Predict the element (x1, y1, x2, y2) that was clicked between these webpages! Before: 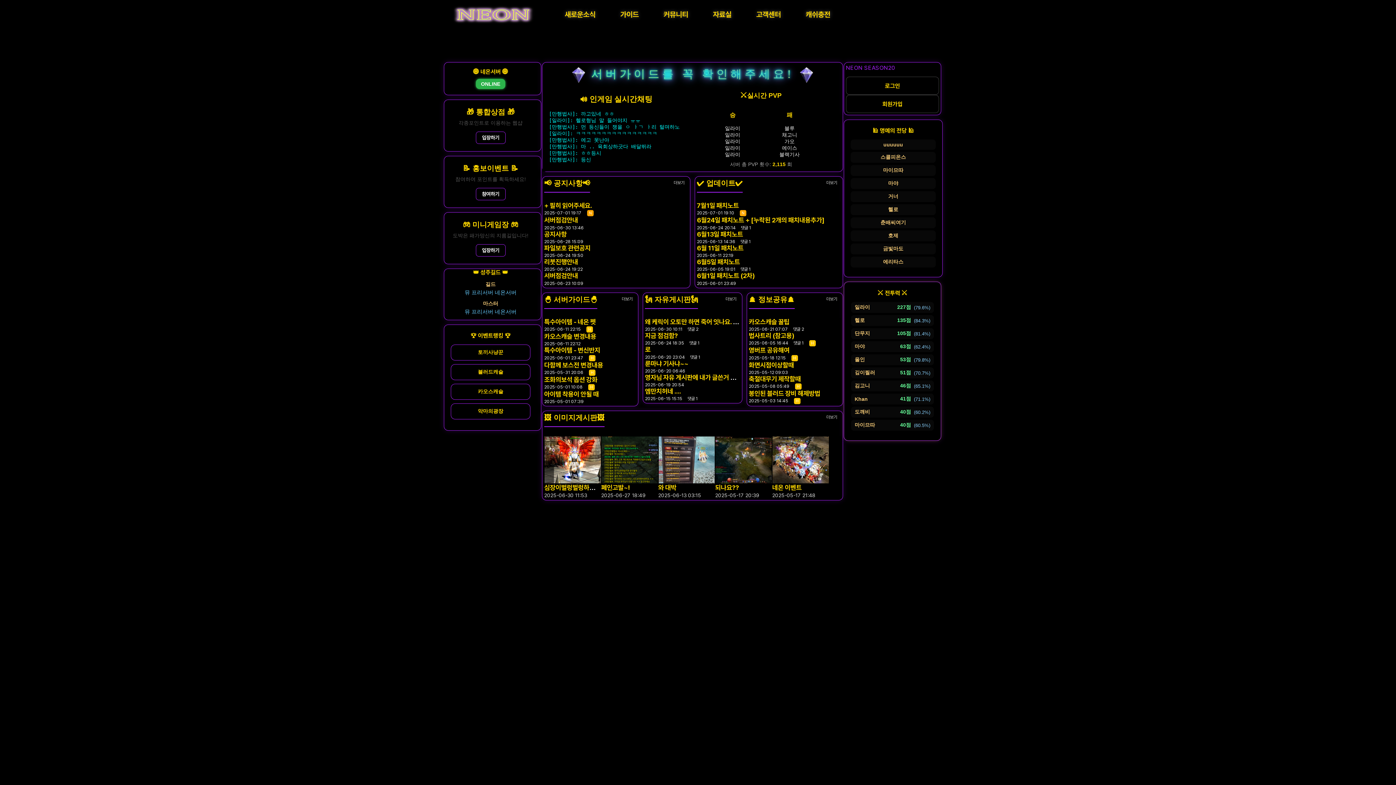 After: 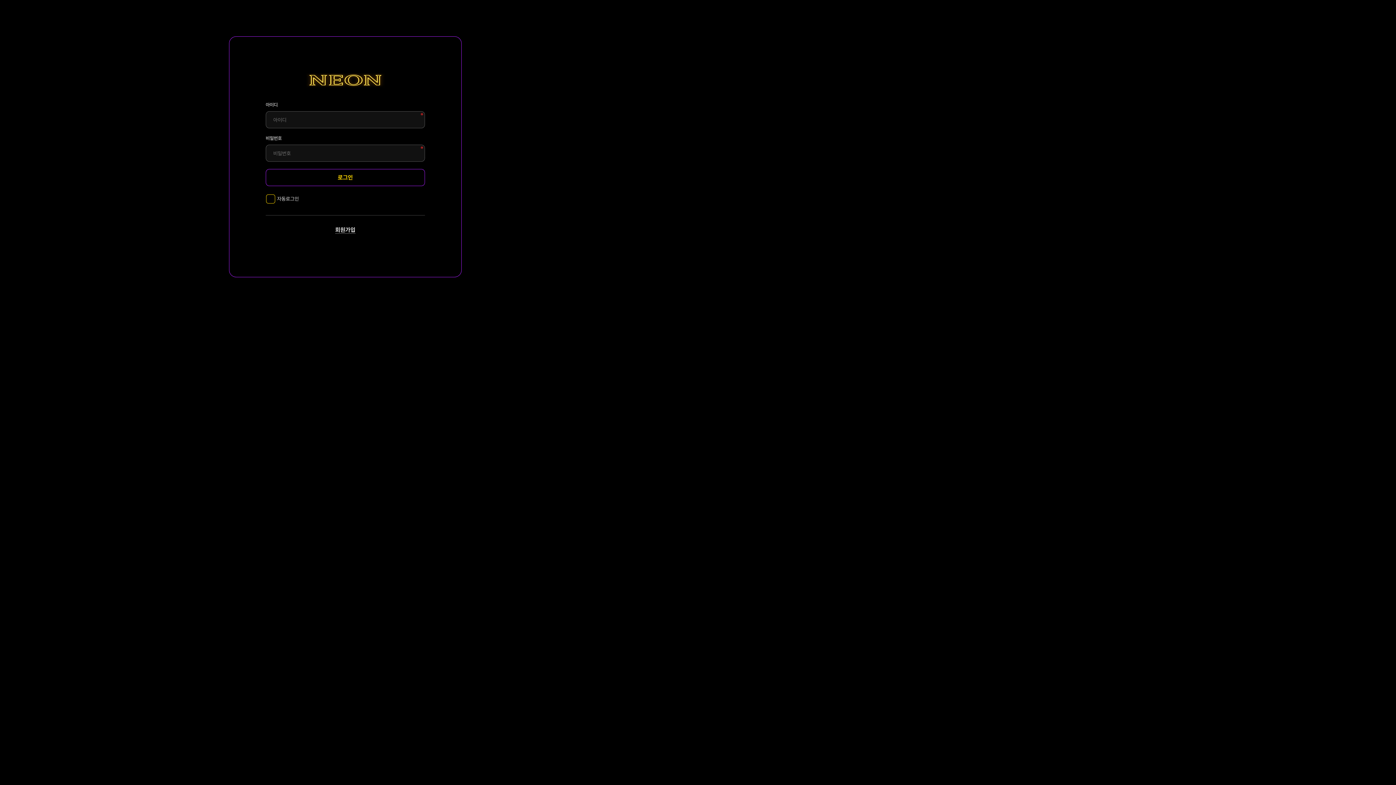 Action: bbox: (618, 294, 636, 303) label: 더보기